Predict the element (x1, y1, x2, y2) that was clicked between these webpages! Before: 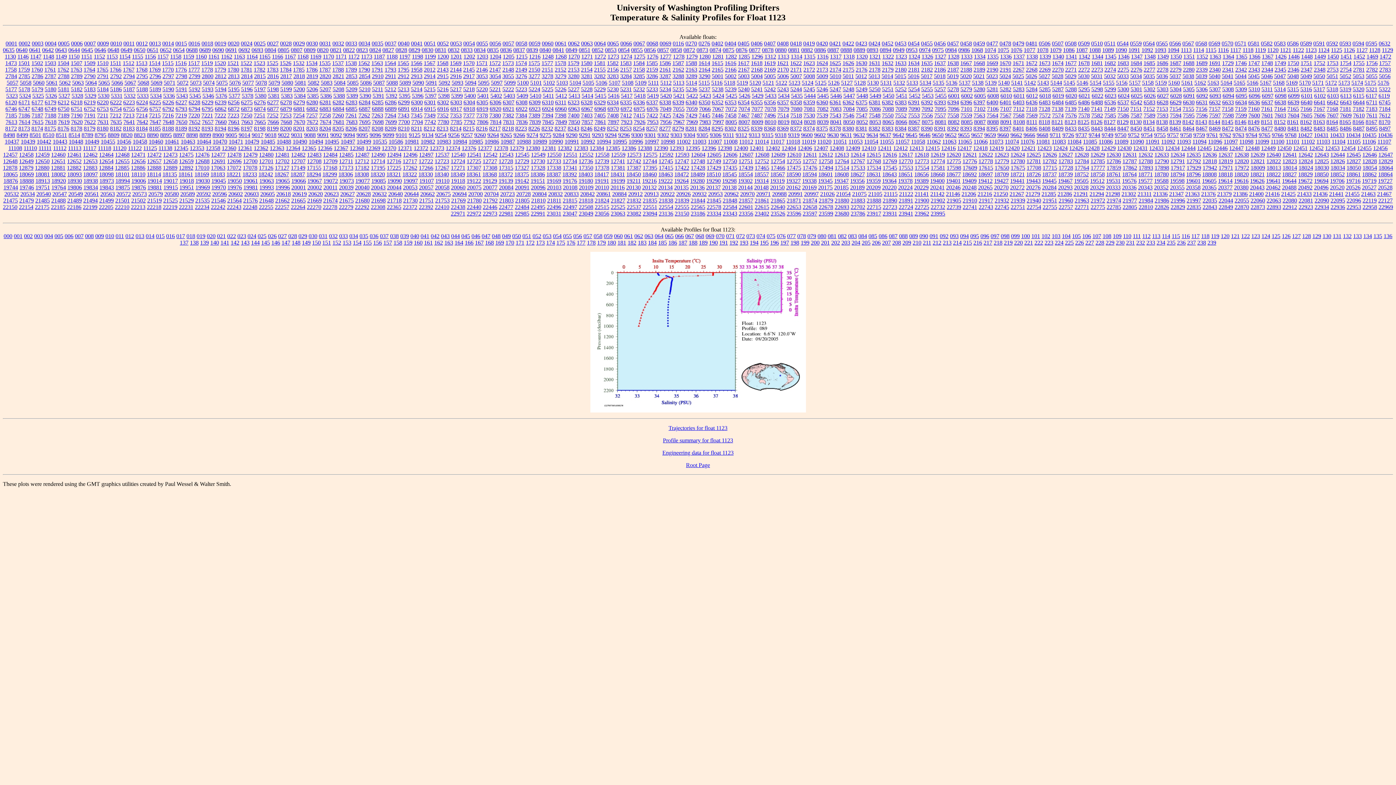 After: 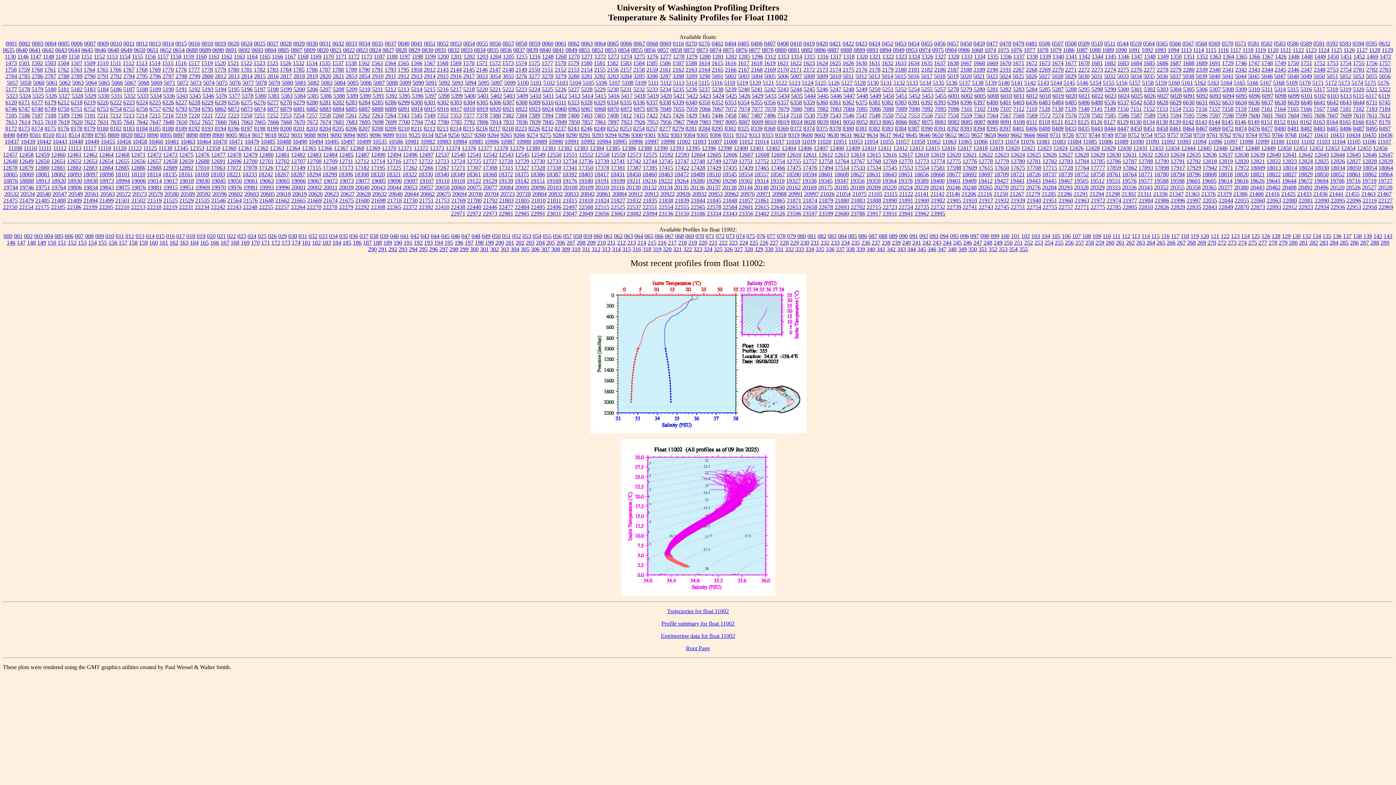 Action: label: 11002 bbox: (676, 138, 690, 144)